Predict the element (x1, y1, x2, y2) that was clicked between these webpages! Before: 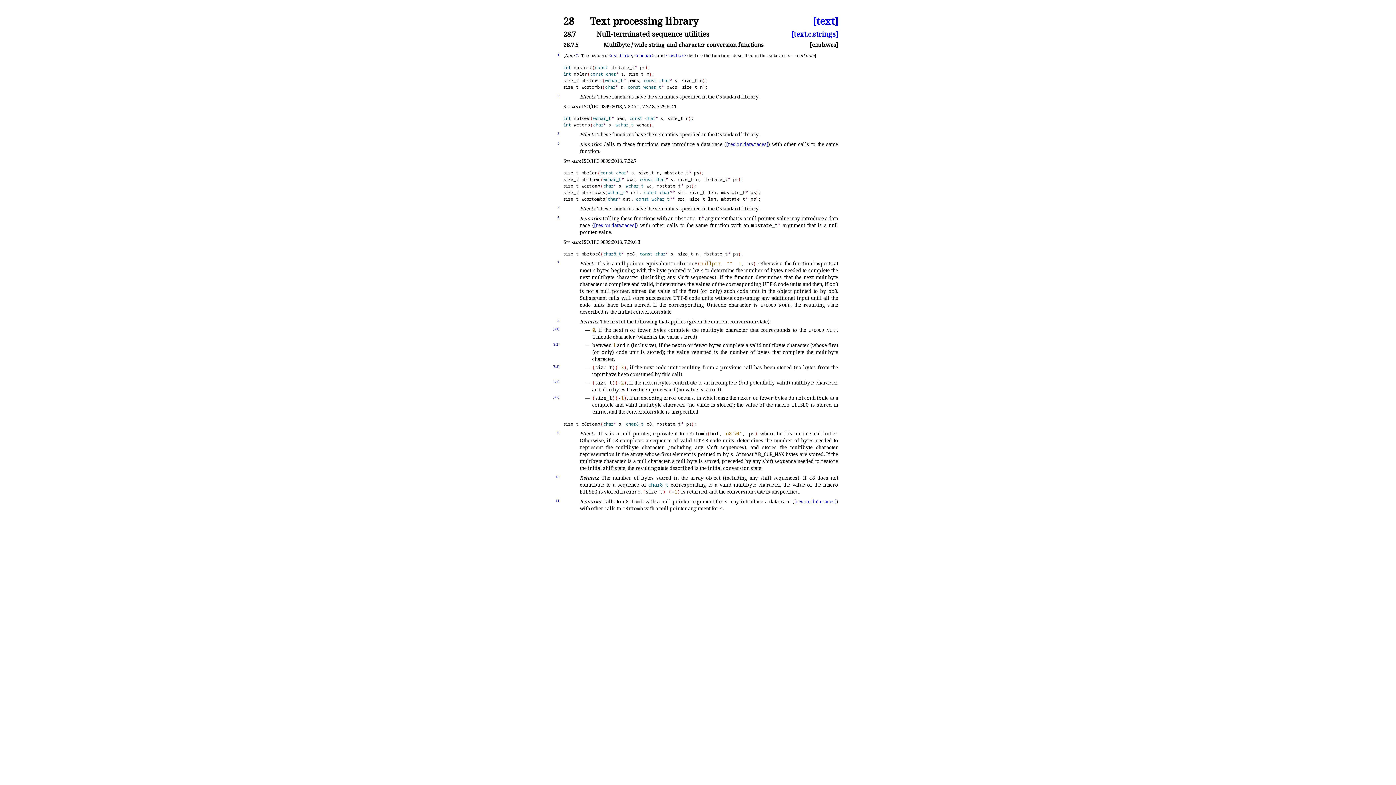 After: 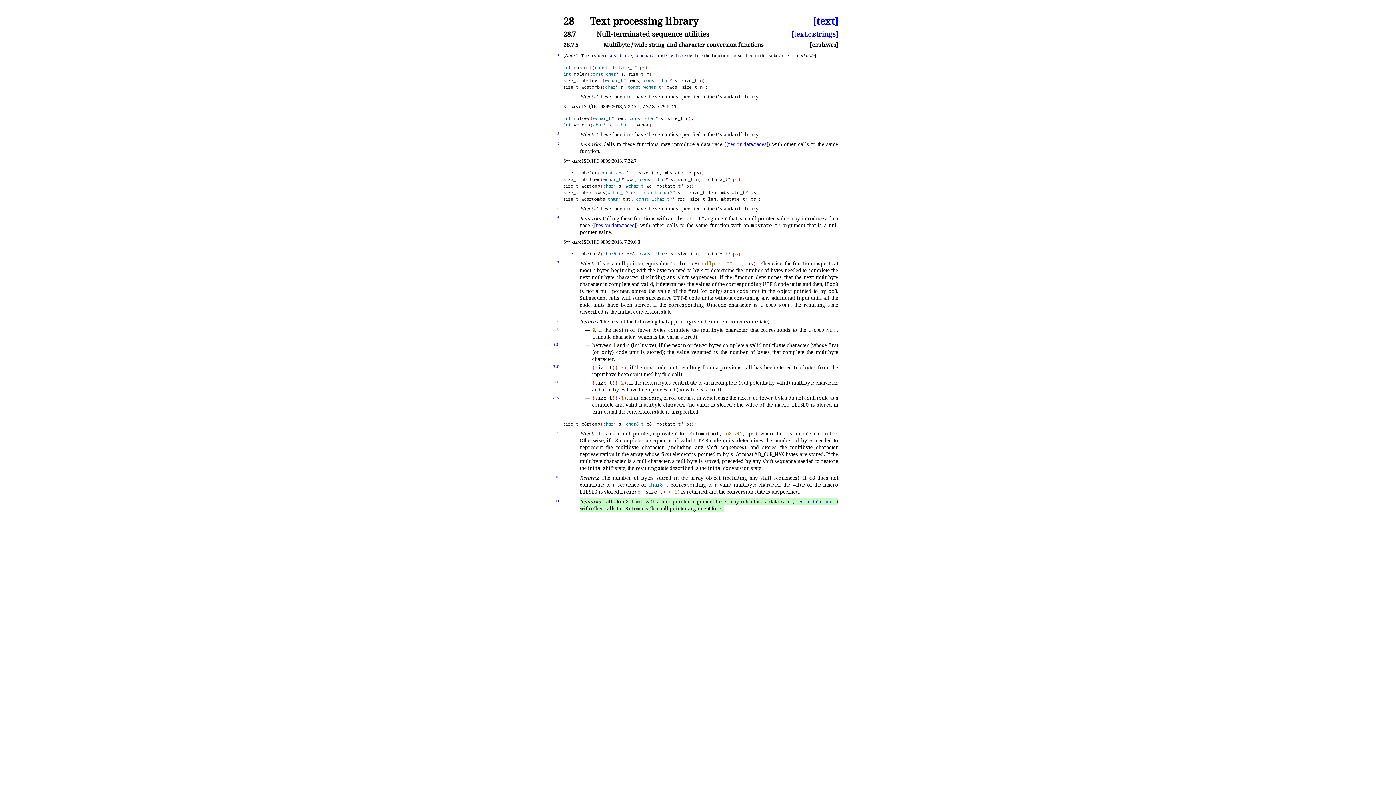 Action: label: . bbox: (722, 505, 723, 511)